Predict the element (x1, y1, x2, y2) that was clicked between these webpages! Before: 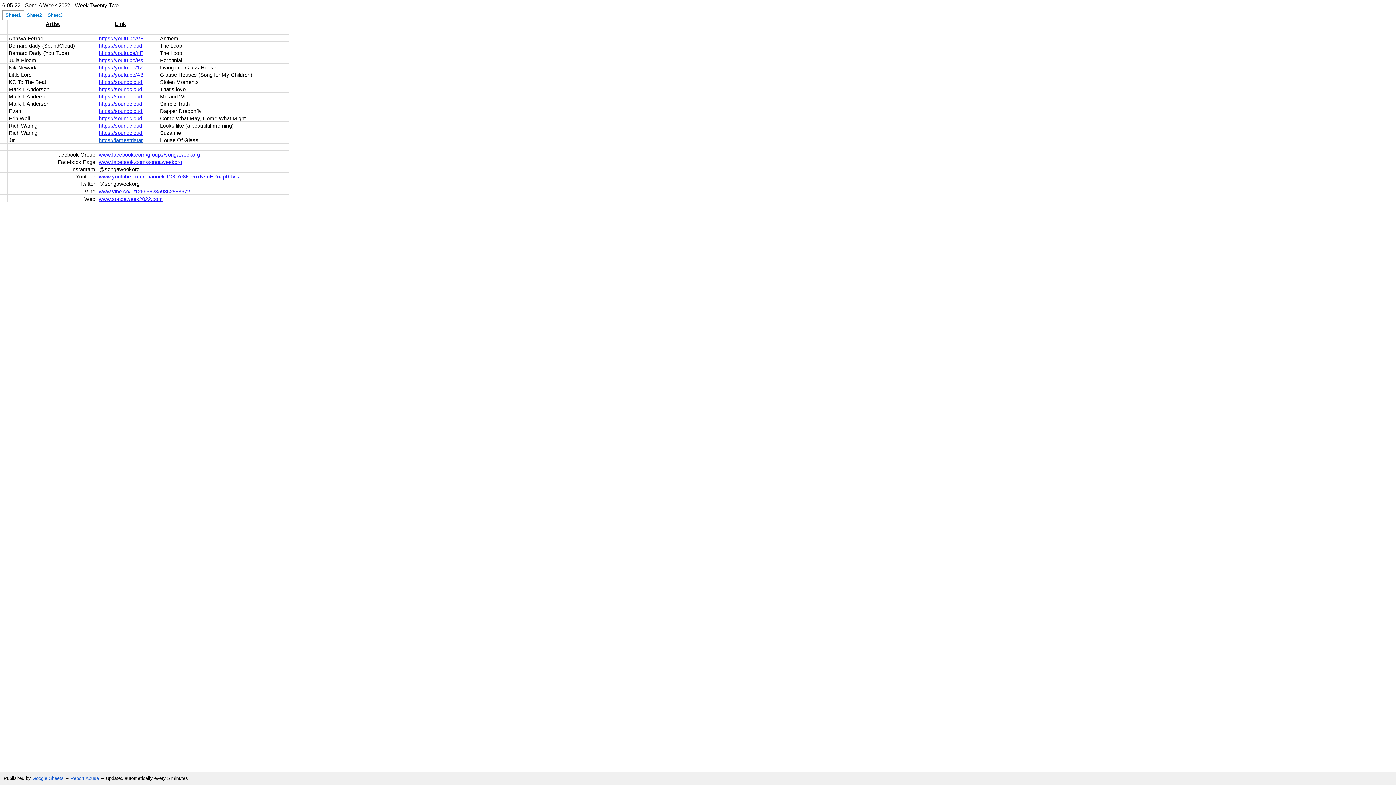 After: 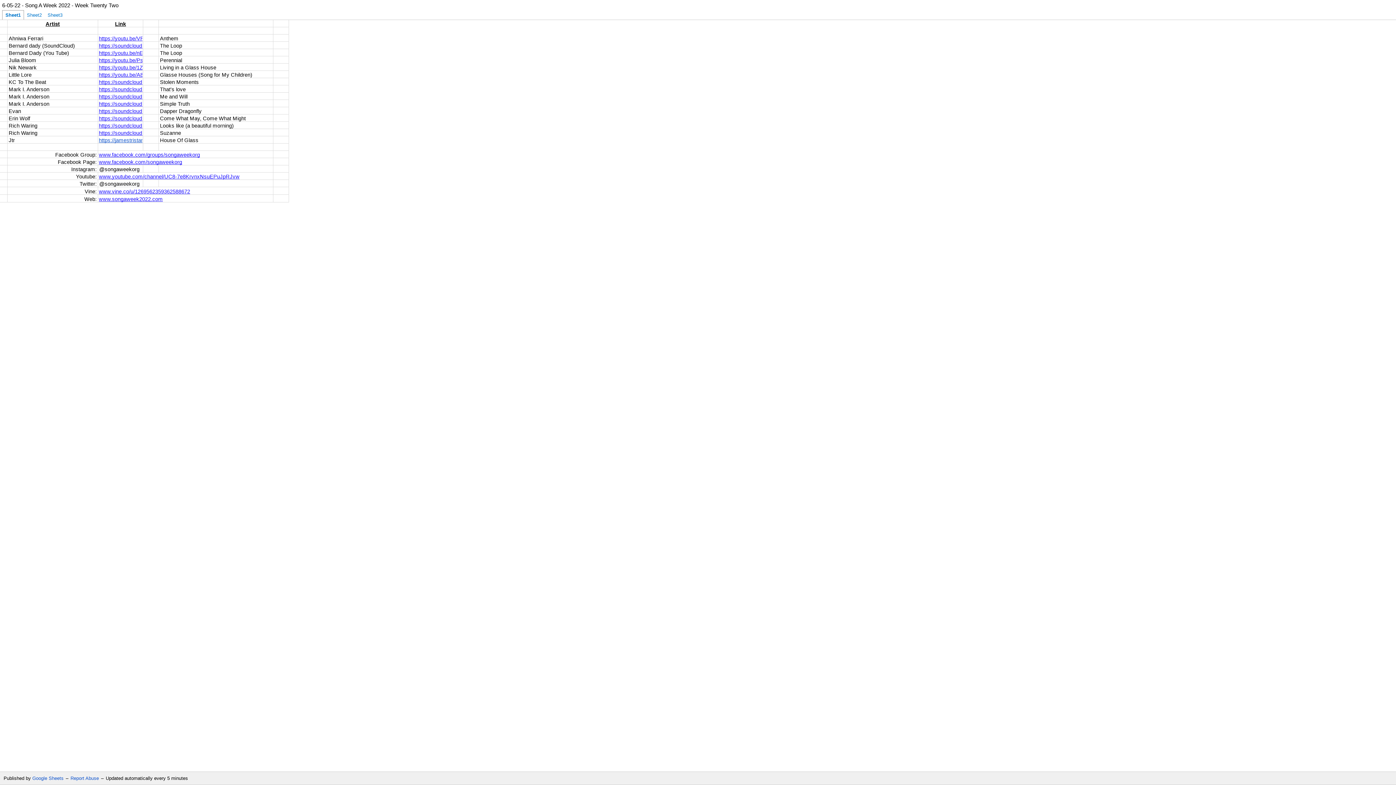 Action: label: https://youtu.be/1Zbz8itQFQ0 bbox: (98, 64, 169, 70)